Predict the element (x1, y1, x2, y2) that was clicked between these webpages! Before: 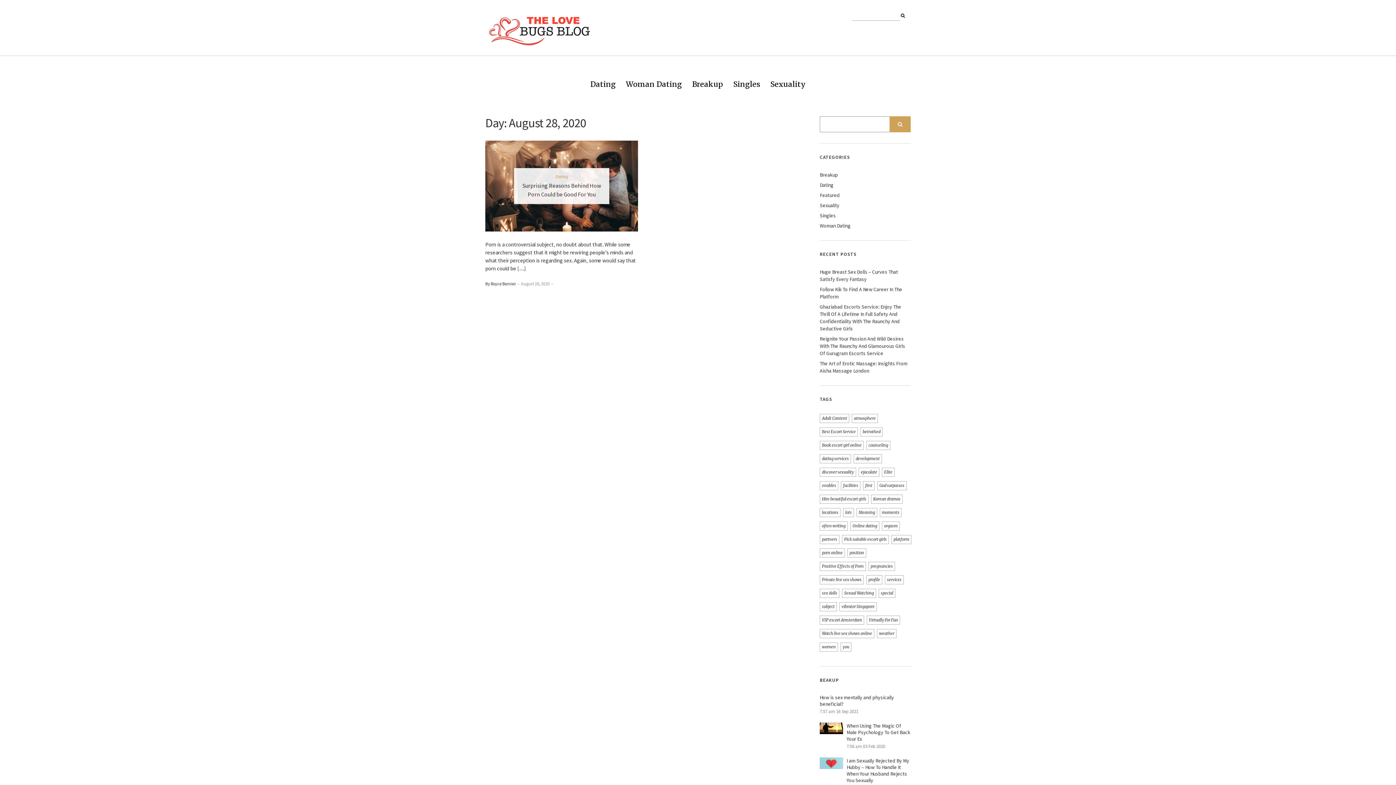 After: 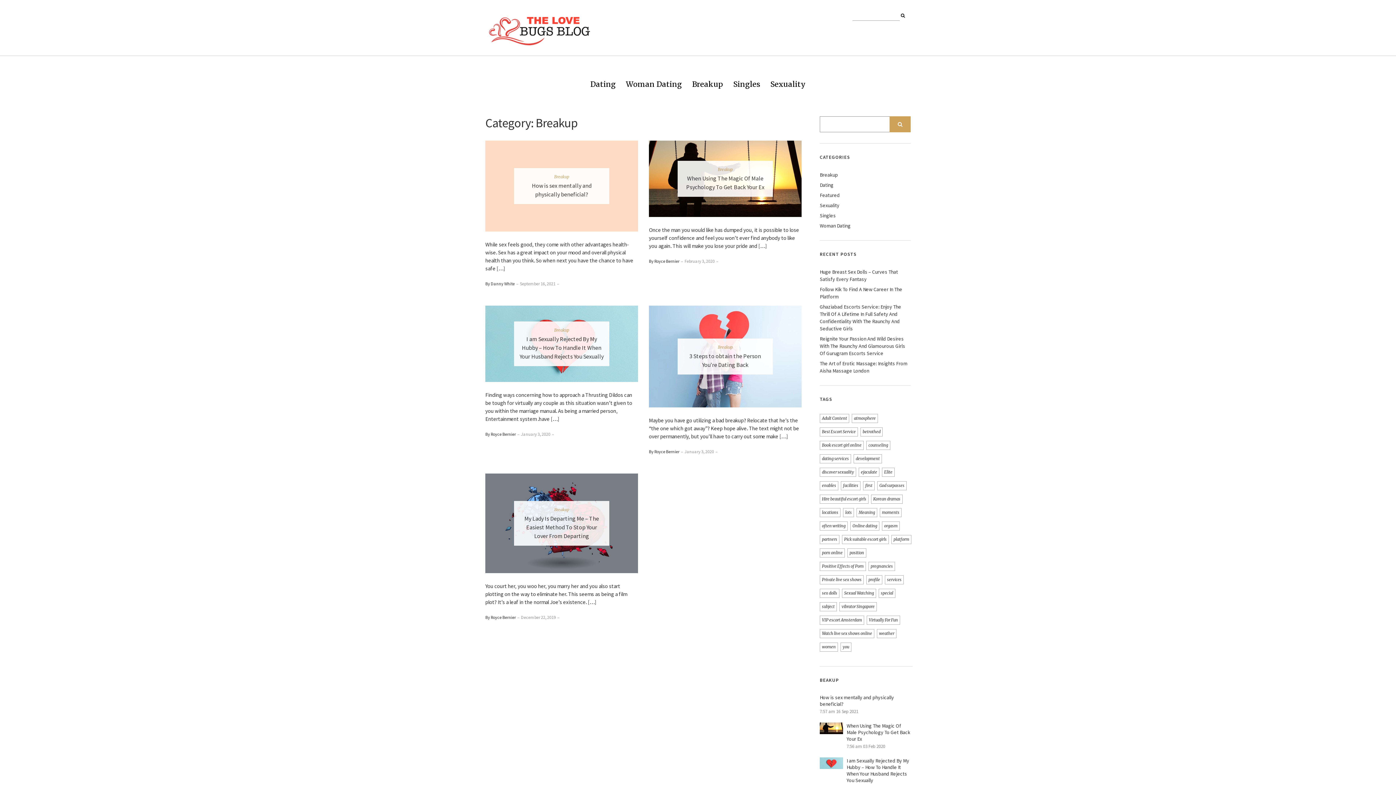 Action: bbox: (688, 73, 727, 95) label: Breakup